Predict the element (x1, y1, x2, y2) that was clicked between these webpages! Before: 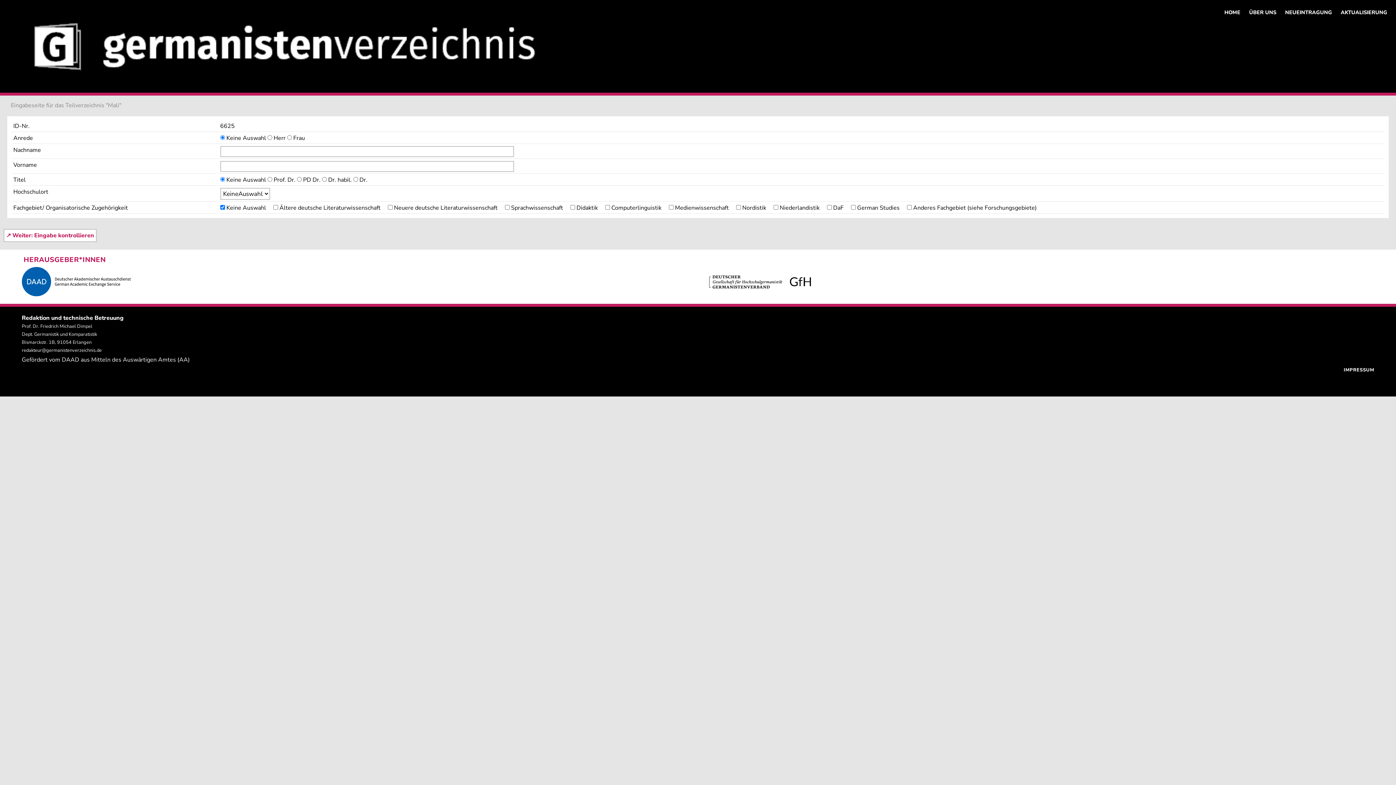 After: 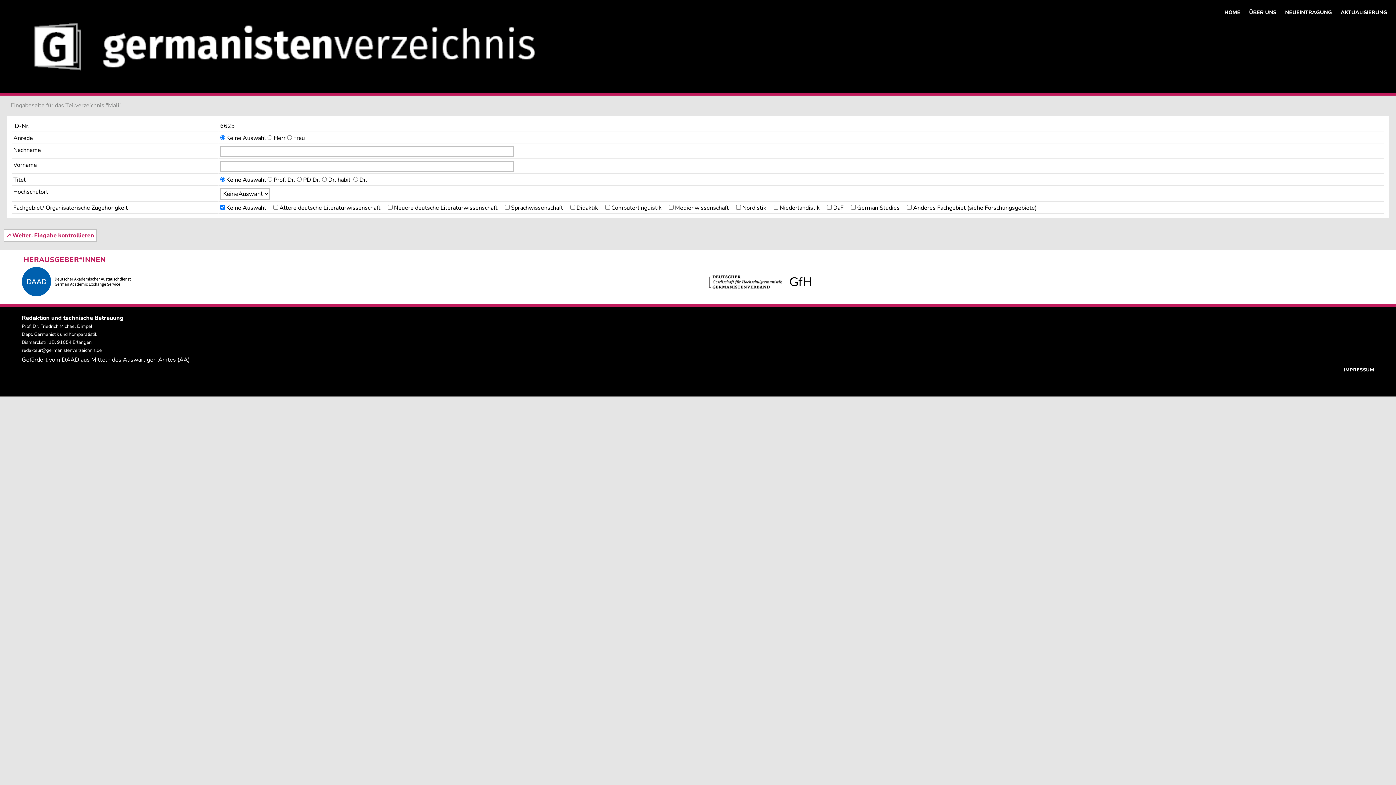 Action: bbox: (663, 203, 669, 211) label:     